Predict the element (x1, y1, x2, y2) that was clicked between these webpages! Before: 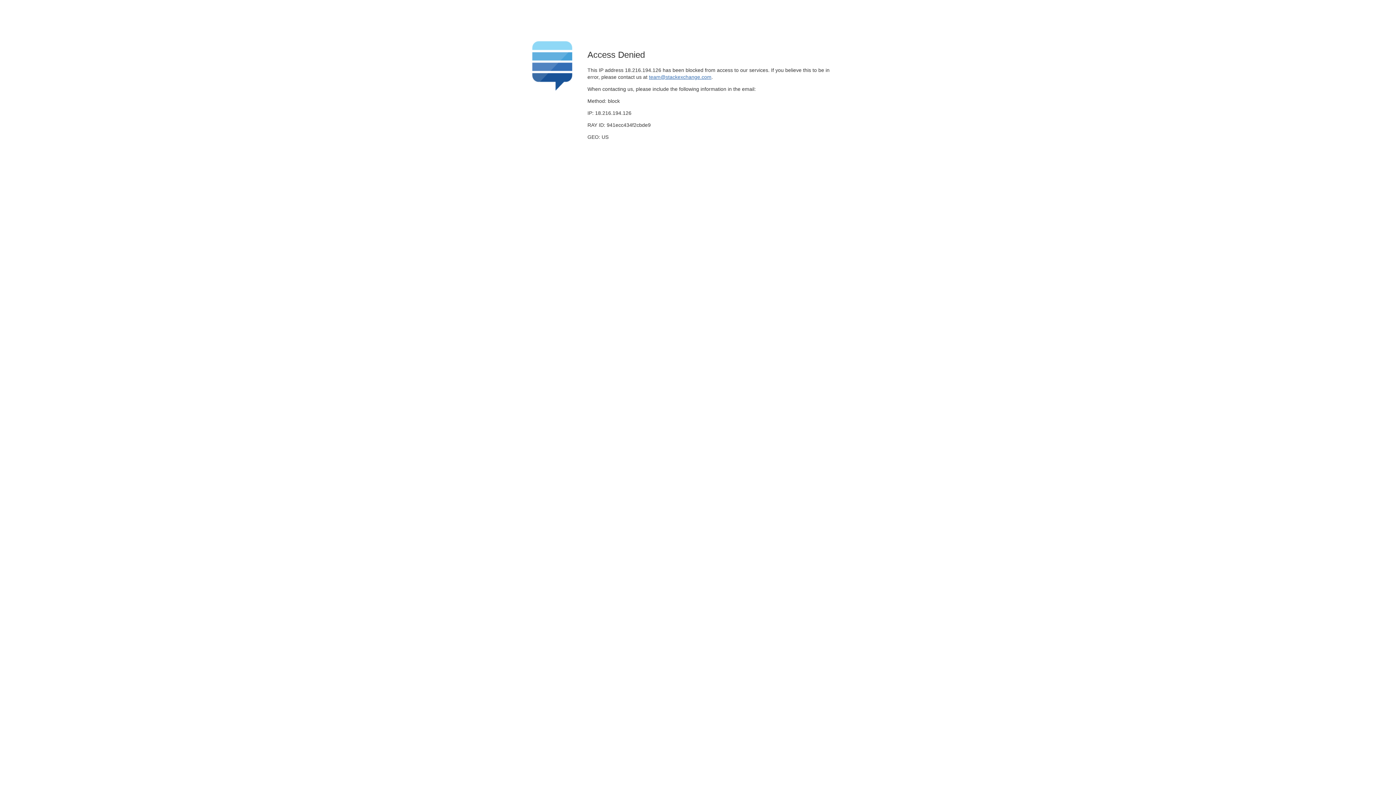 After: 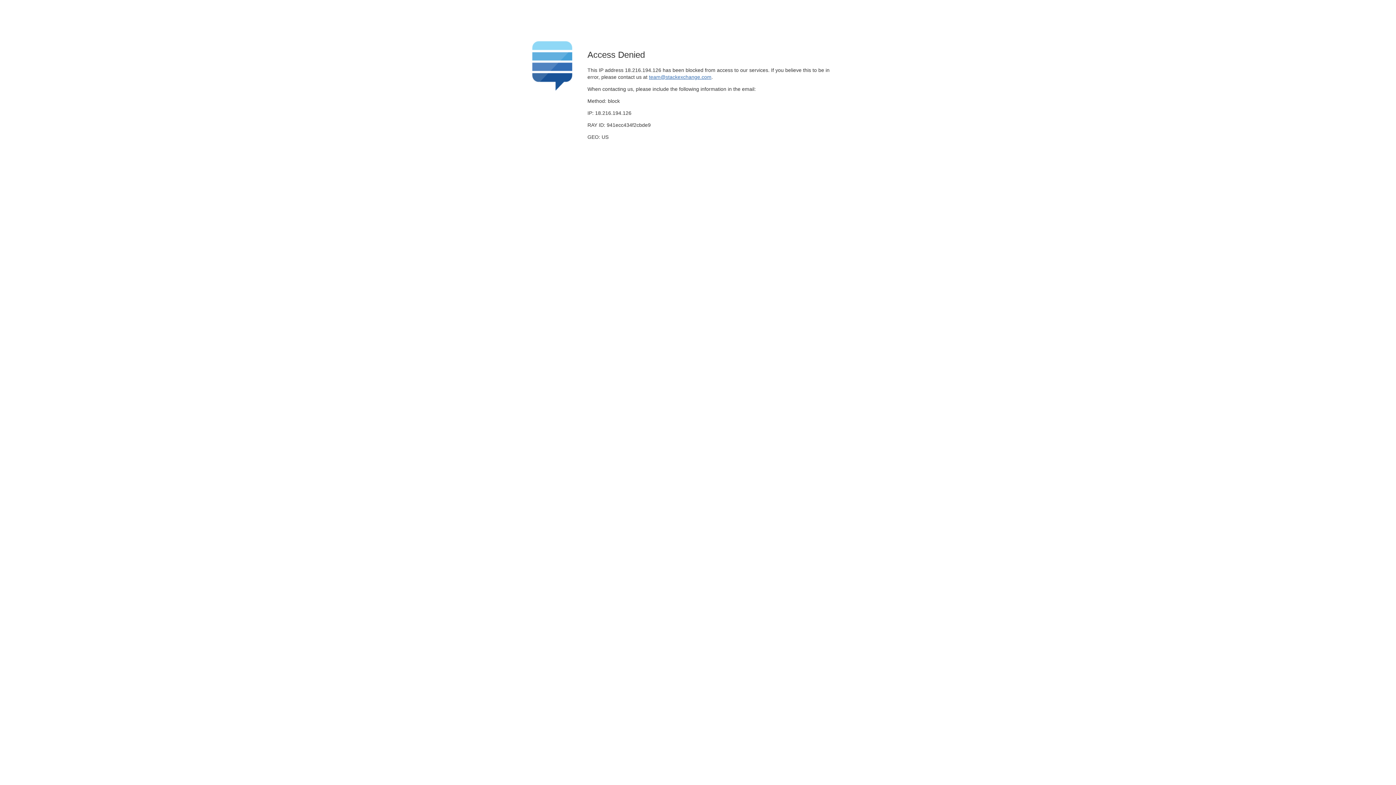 Action: label: team@stackexchange.com bbox: (649, 74, 711, 79)